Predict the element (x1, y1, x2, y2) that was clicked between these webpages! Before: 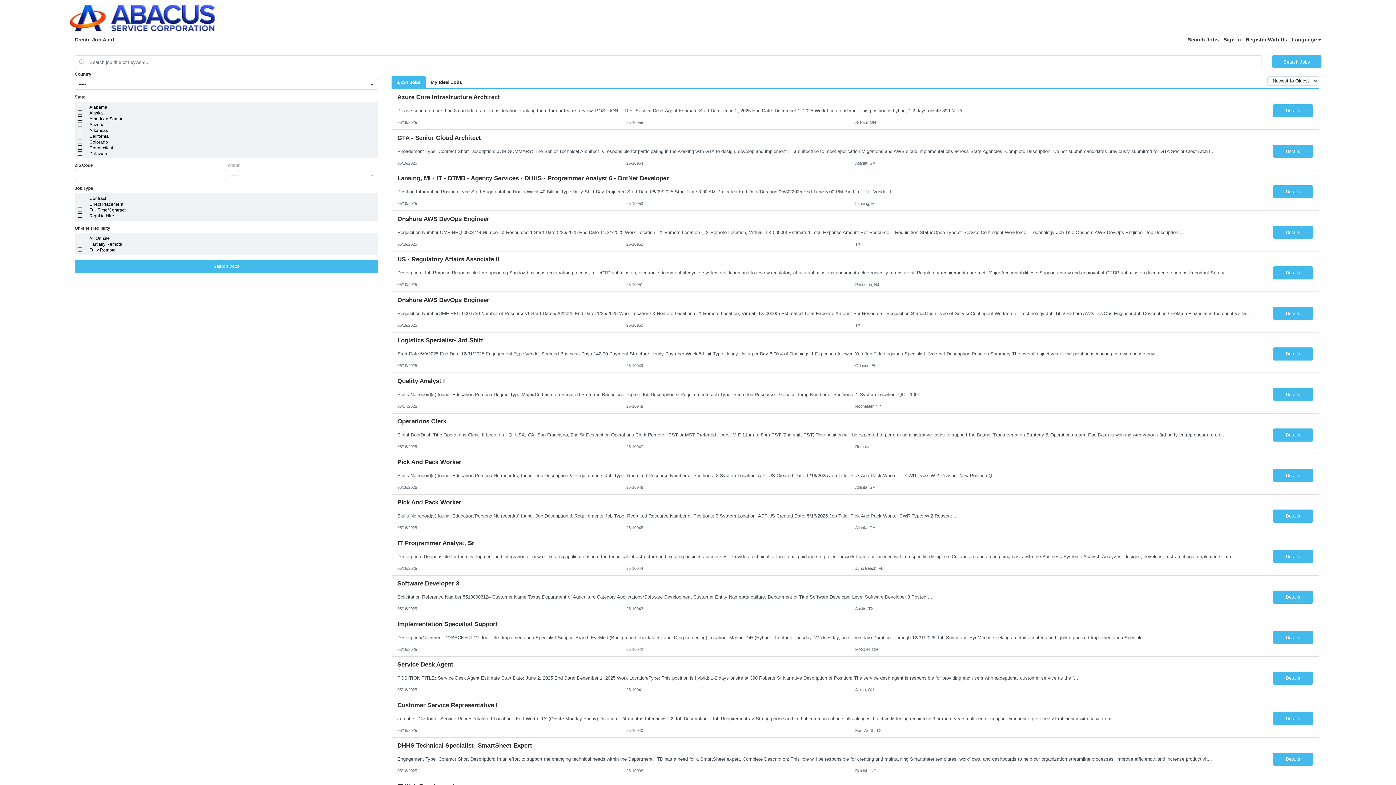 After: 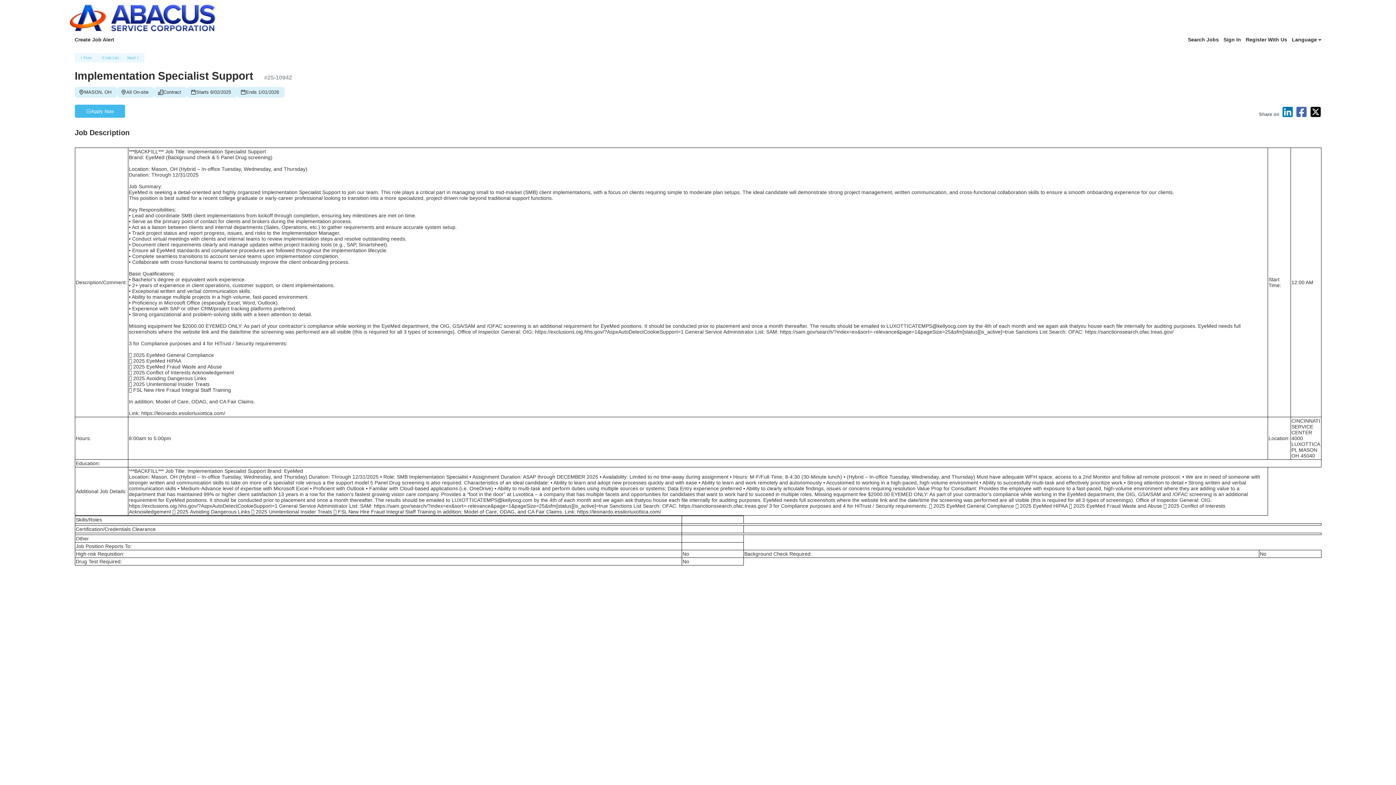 Action: label: Details bbox: (1273, 631, 1313, 644)